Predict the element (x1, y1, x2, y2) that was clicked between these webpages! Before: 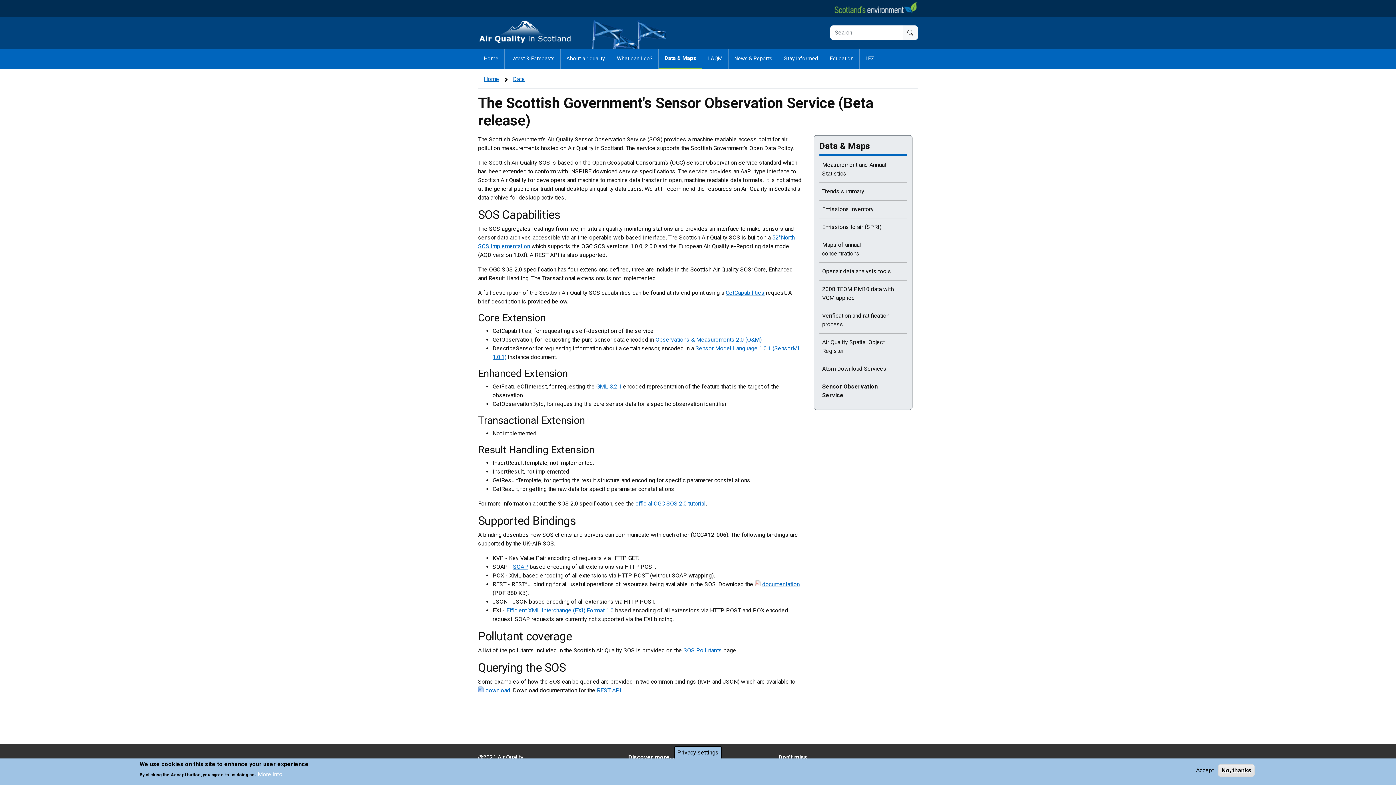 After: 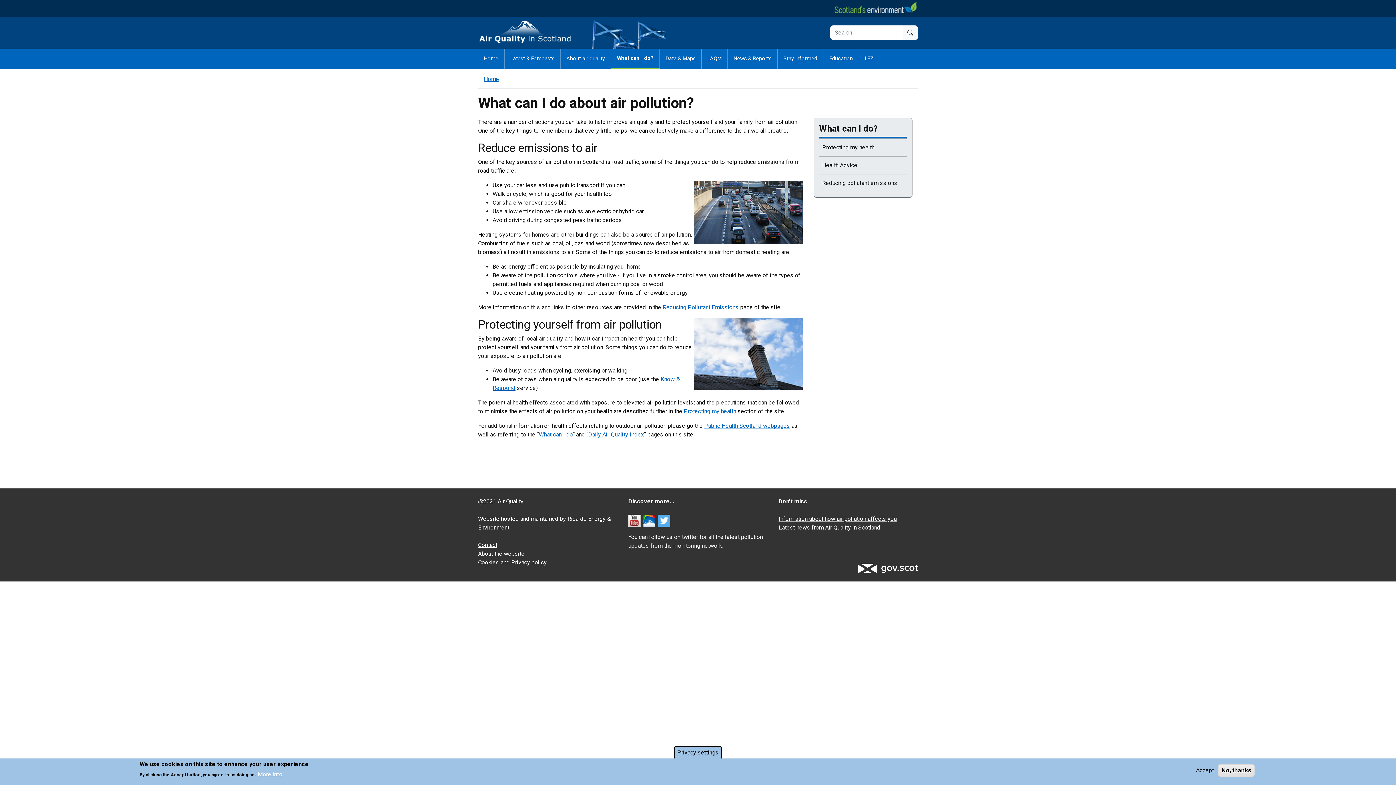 Action: bbox: (617, 54, 652, 62) label: What can I do?